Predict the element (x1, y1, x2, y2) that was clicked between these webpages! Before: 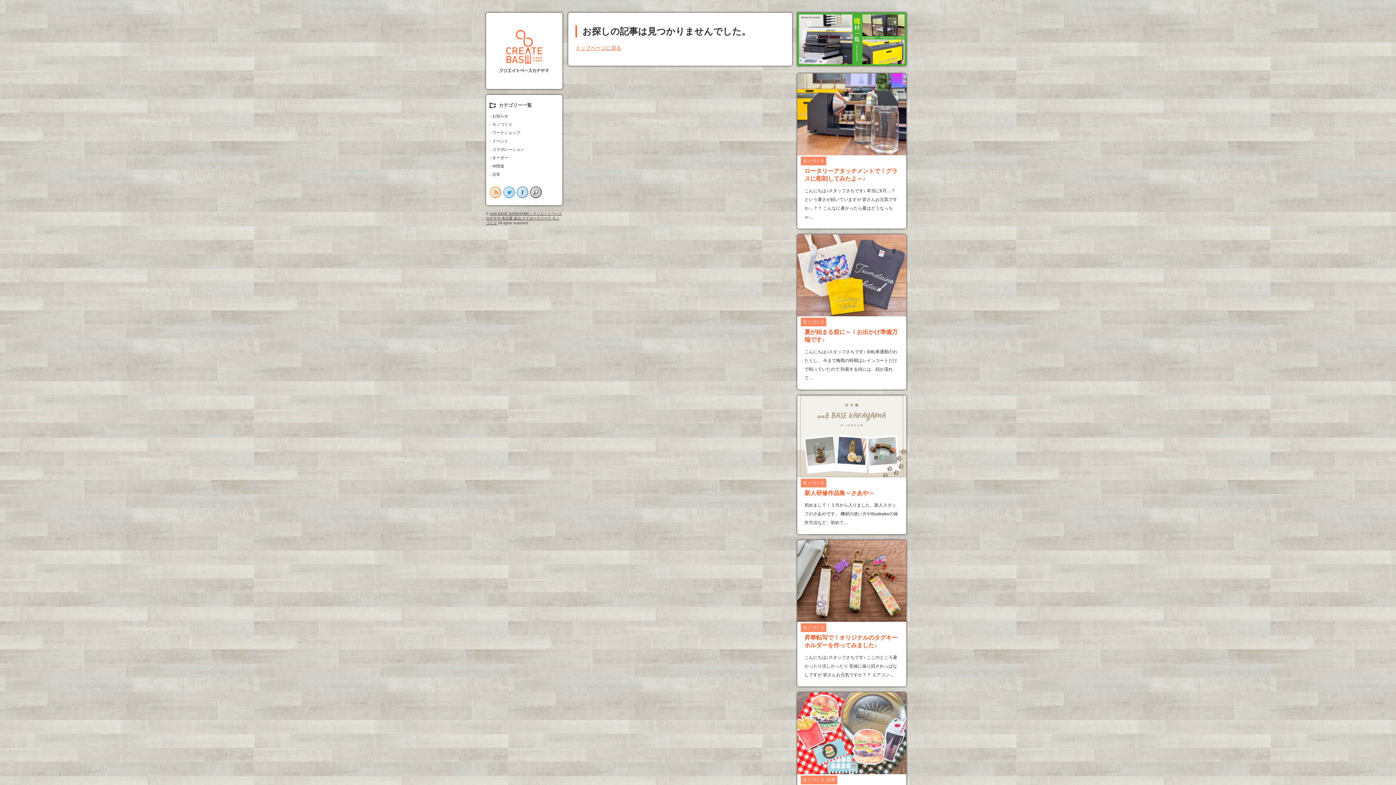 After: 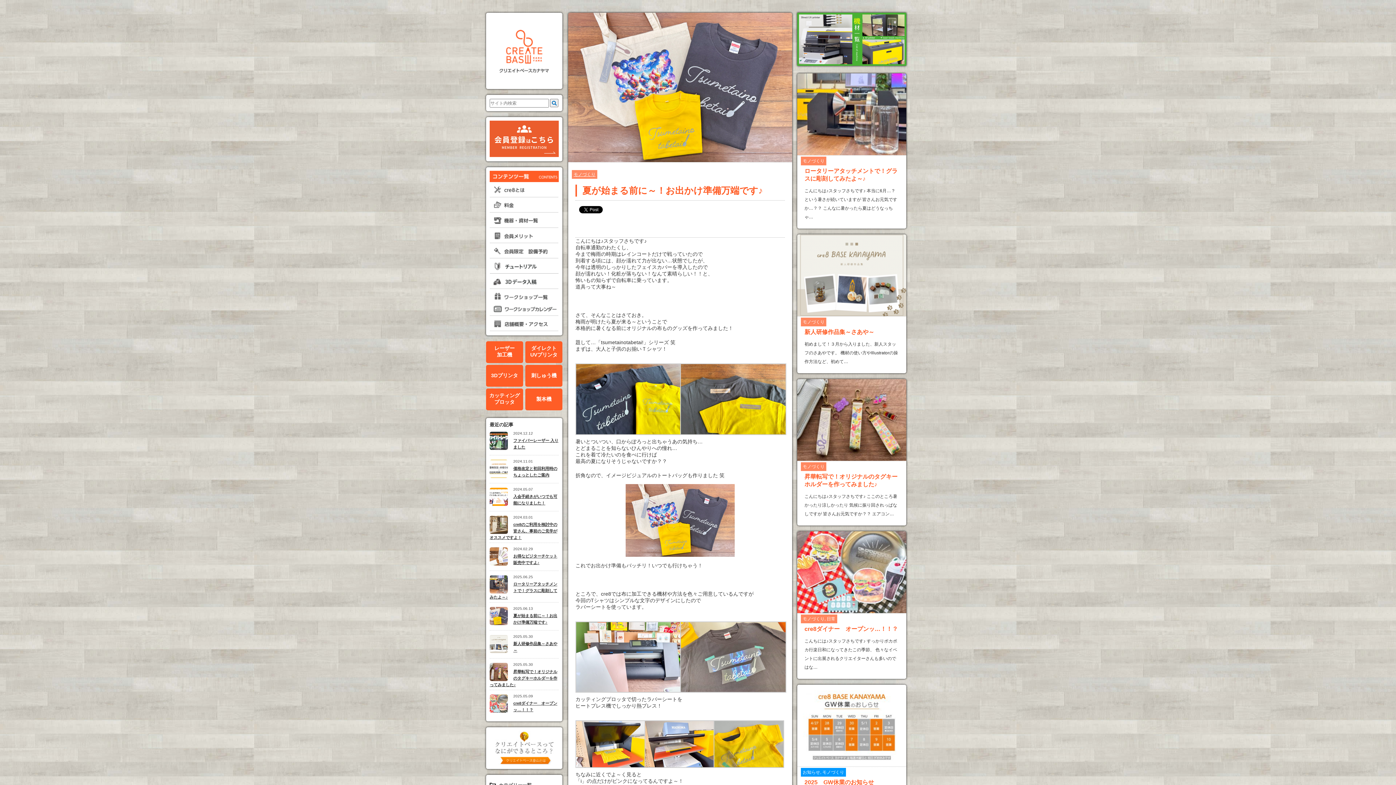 Action: bbox: (797, 312, 906, 317)